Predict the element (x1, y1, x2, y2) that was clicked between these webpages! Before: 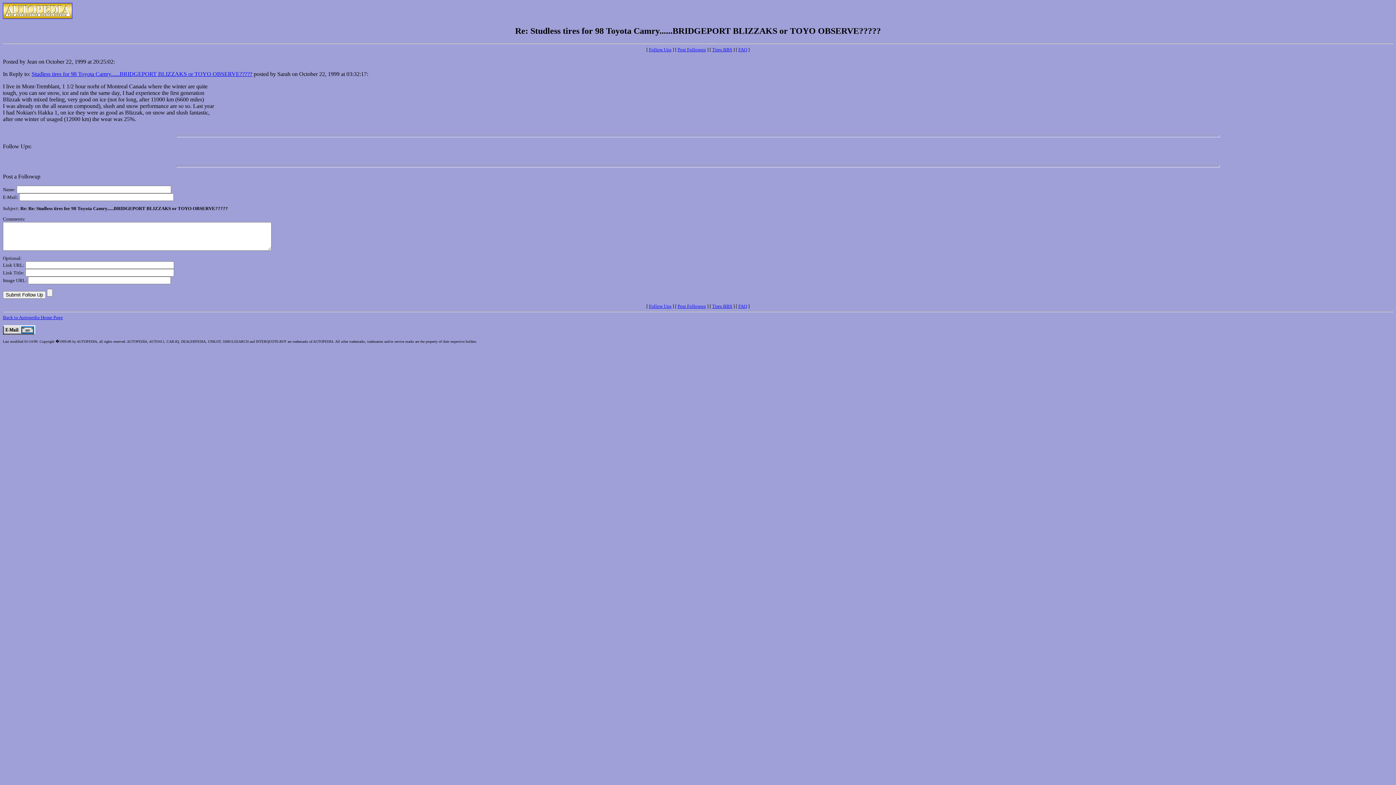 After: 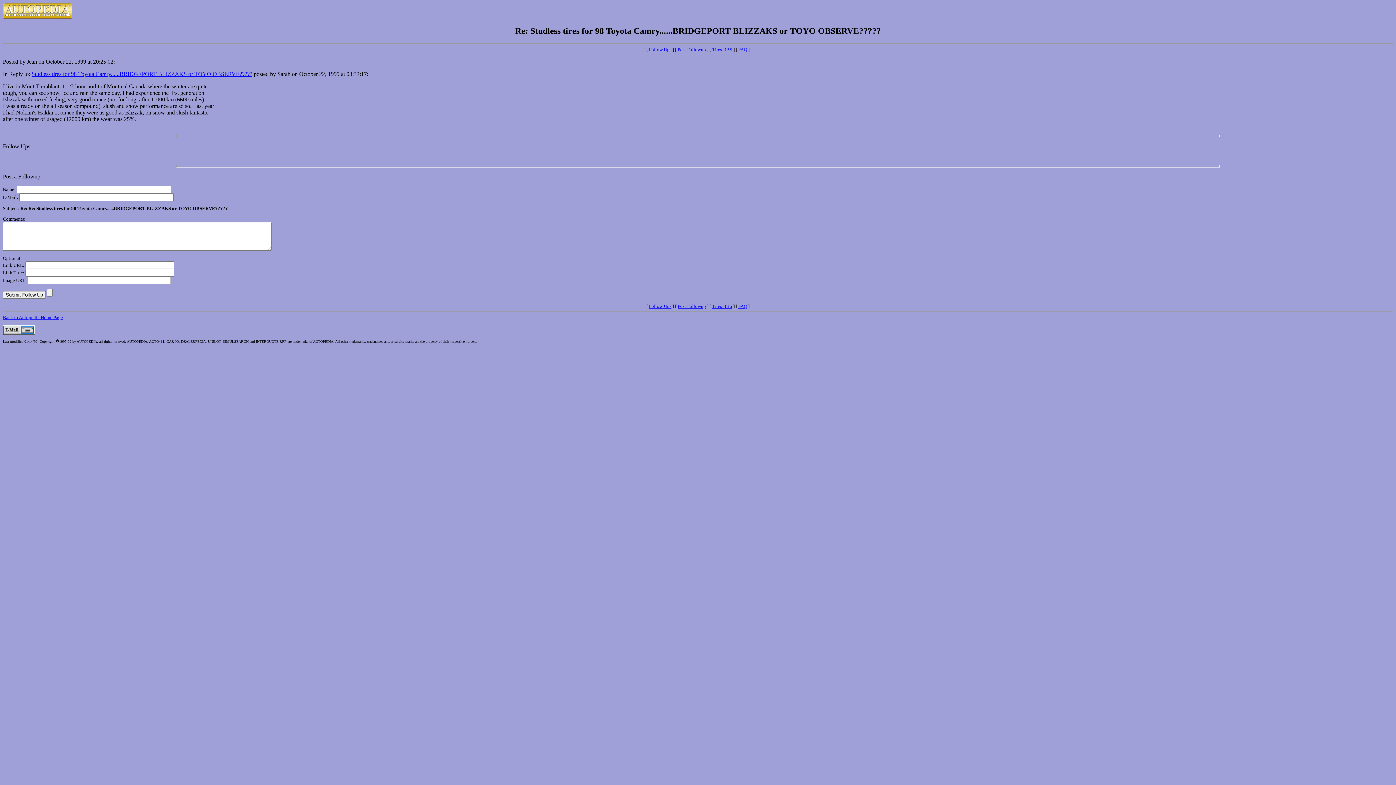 Action: label: Follow Ups: bbox: (2, 143, 31, 149)